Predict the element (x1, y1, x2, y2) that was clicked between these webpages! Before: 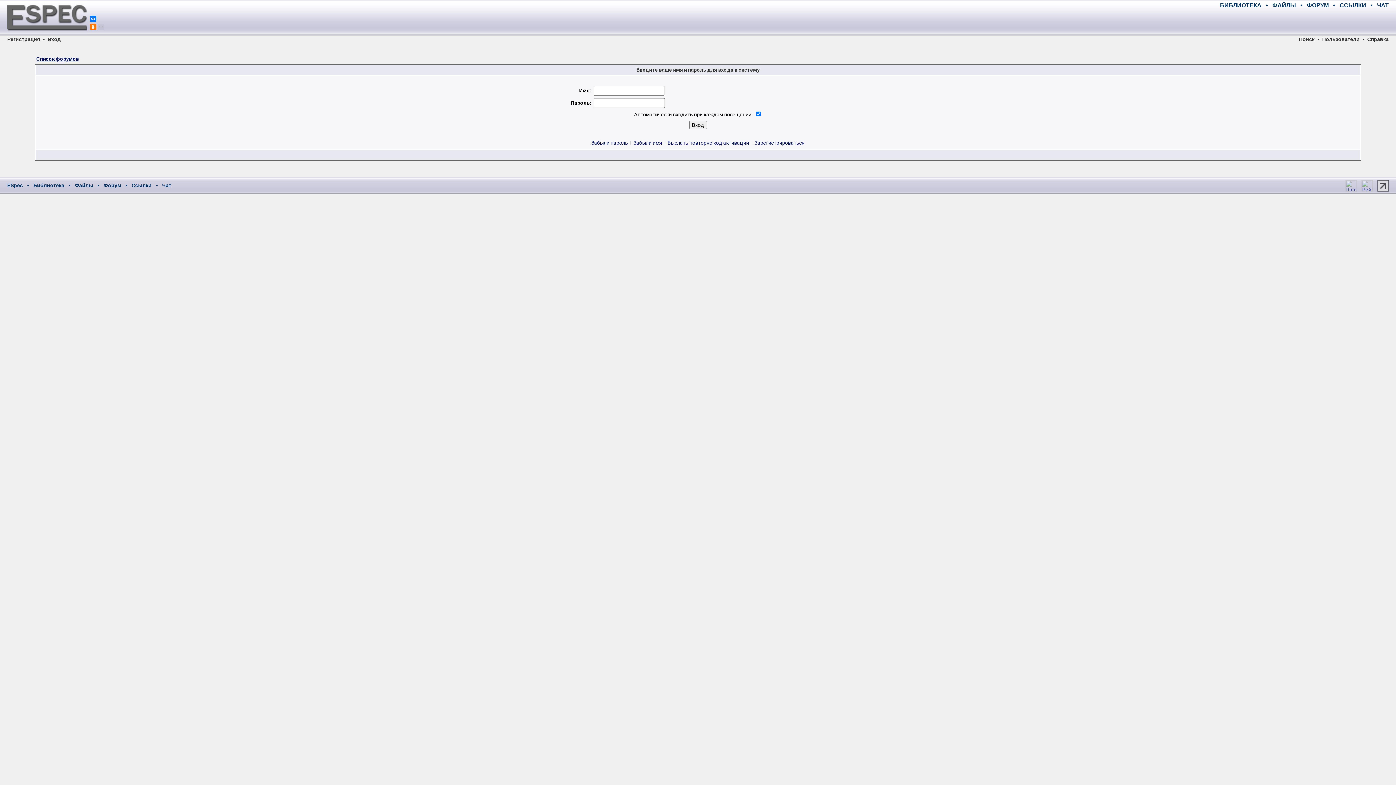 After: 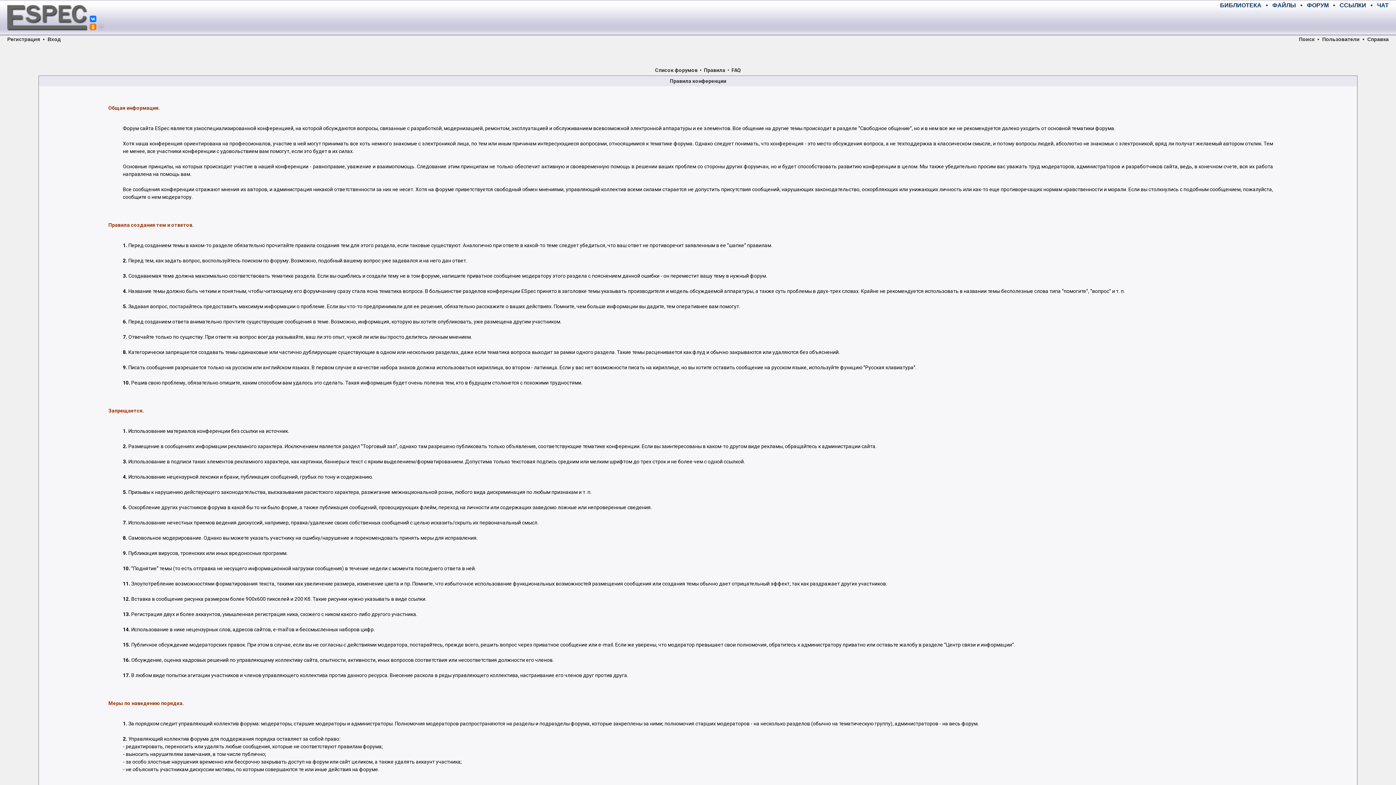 Action: label: Справка bbox: (1367, 36, 1389, 42)